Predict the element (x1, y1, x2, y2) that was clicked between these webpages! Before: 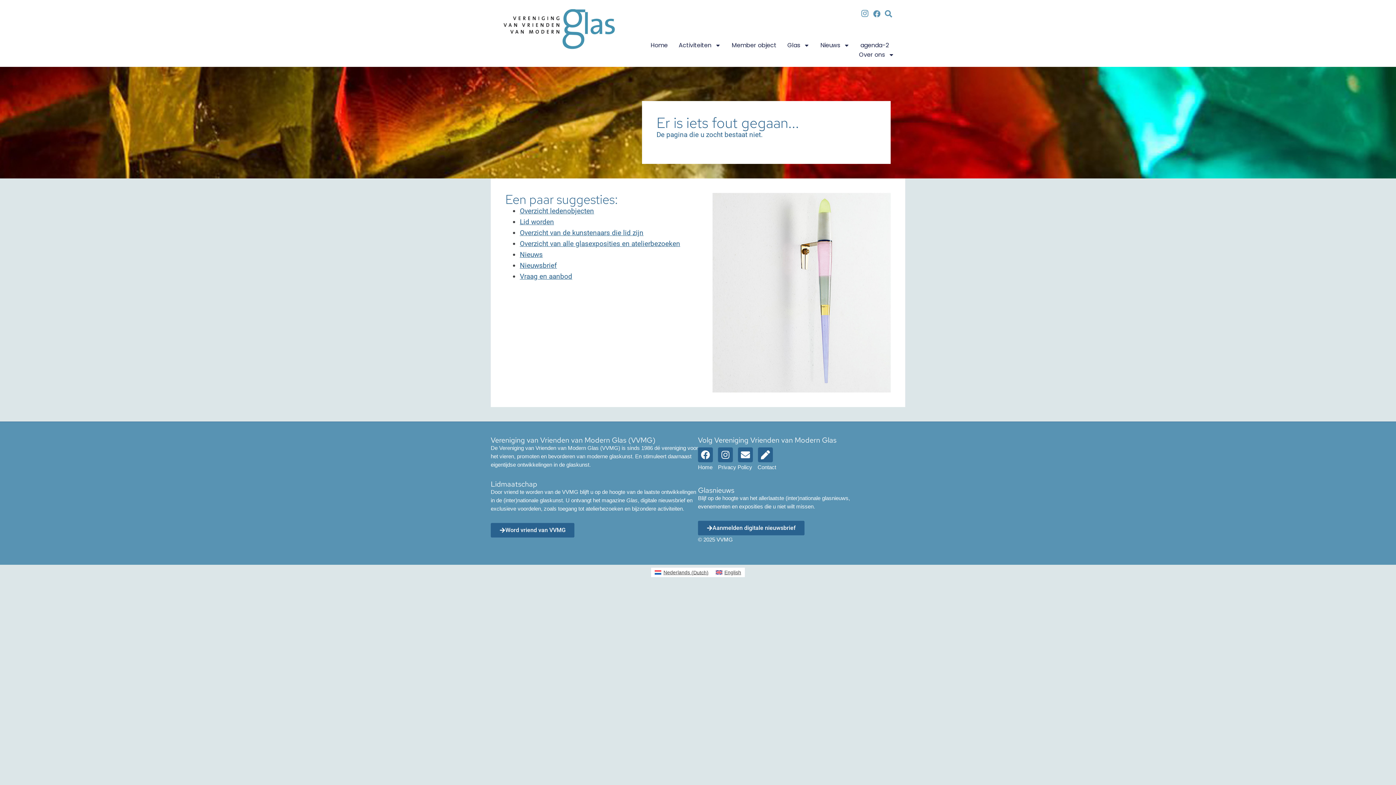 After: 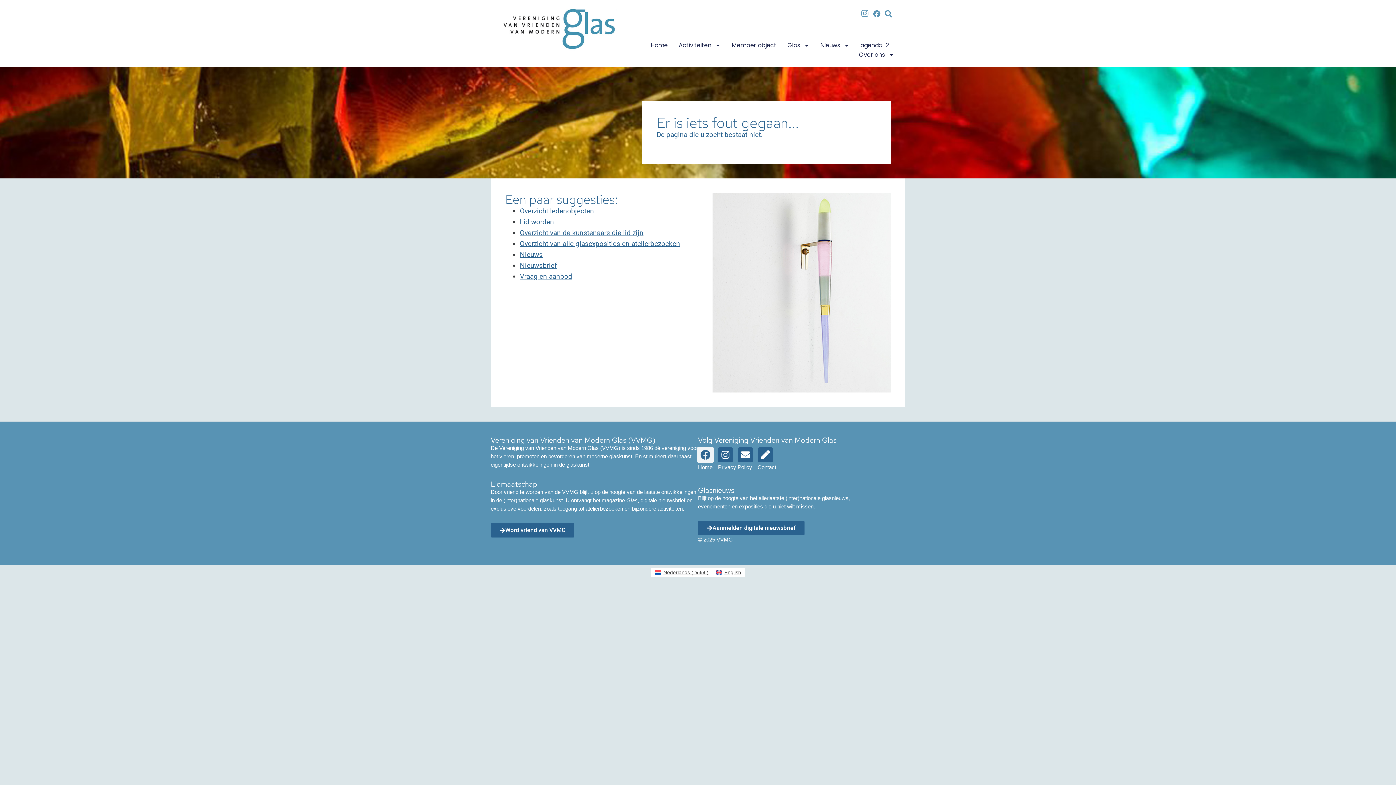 Action: label: Facebook bbox: (698, 447, 713, 462)